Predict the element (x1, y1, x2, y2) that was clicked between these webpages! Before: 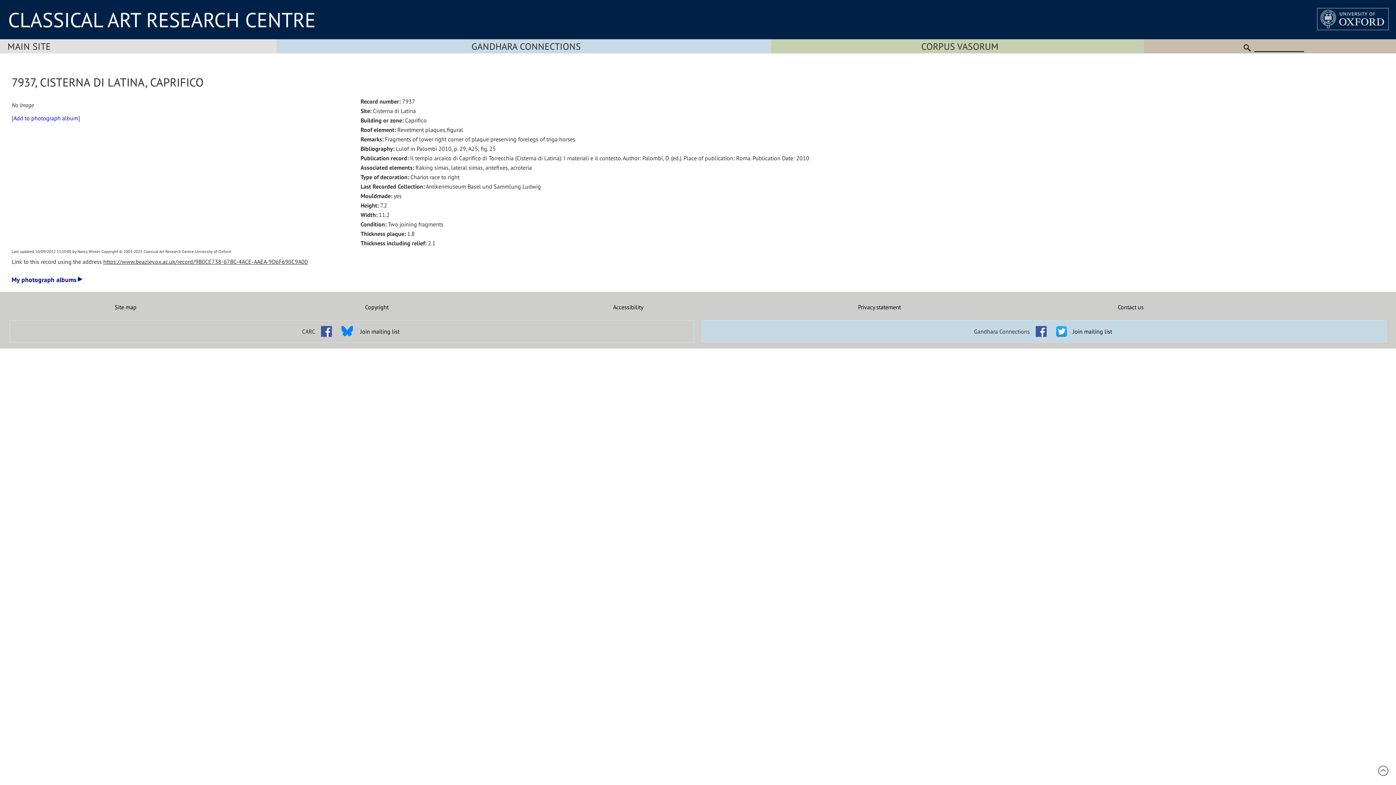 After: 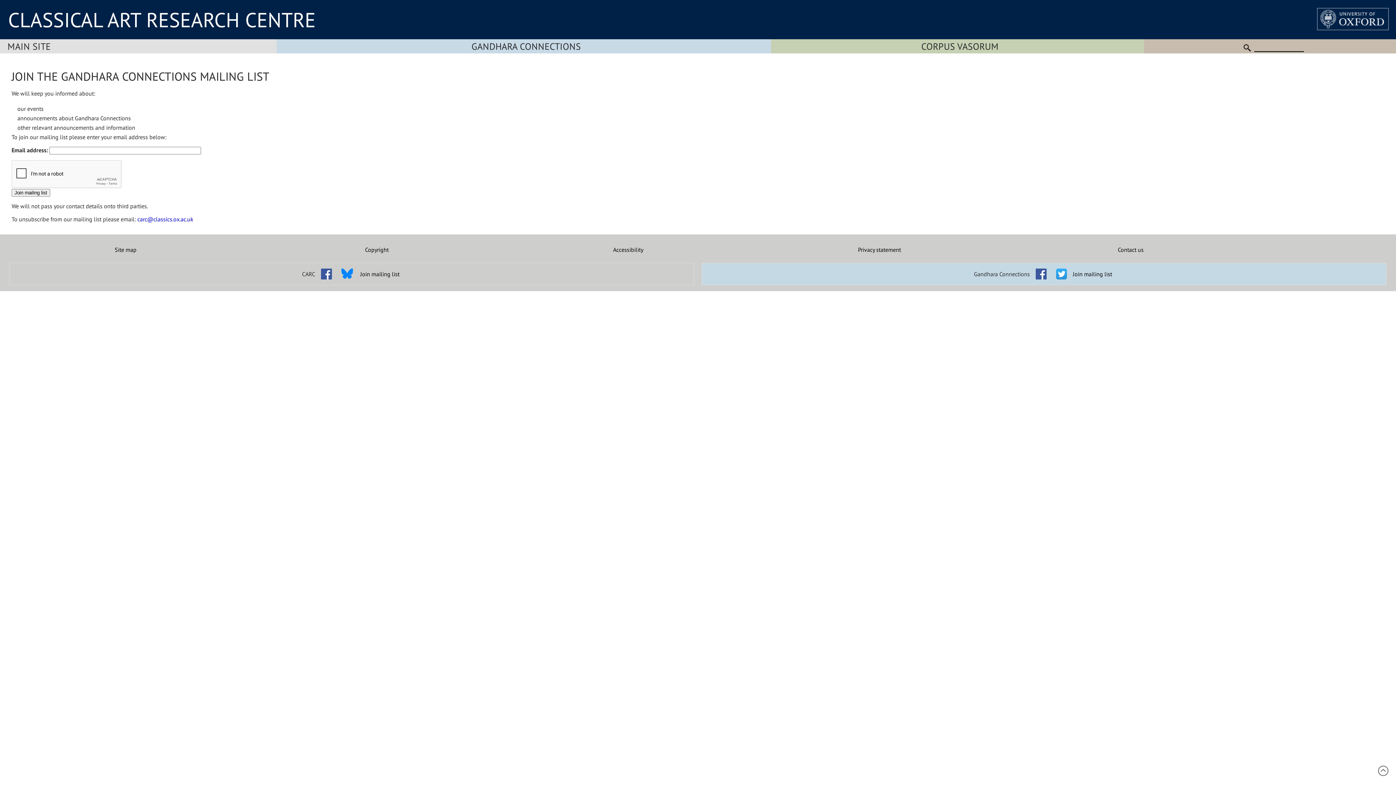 Action: label: Join mailing list bbox: (1073, 328, 1112, 335)